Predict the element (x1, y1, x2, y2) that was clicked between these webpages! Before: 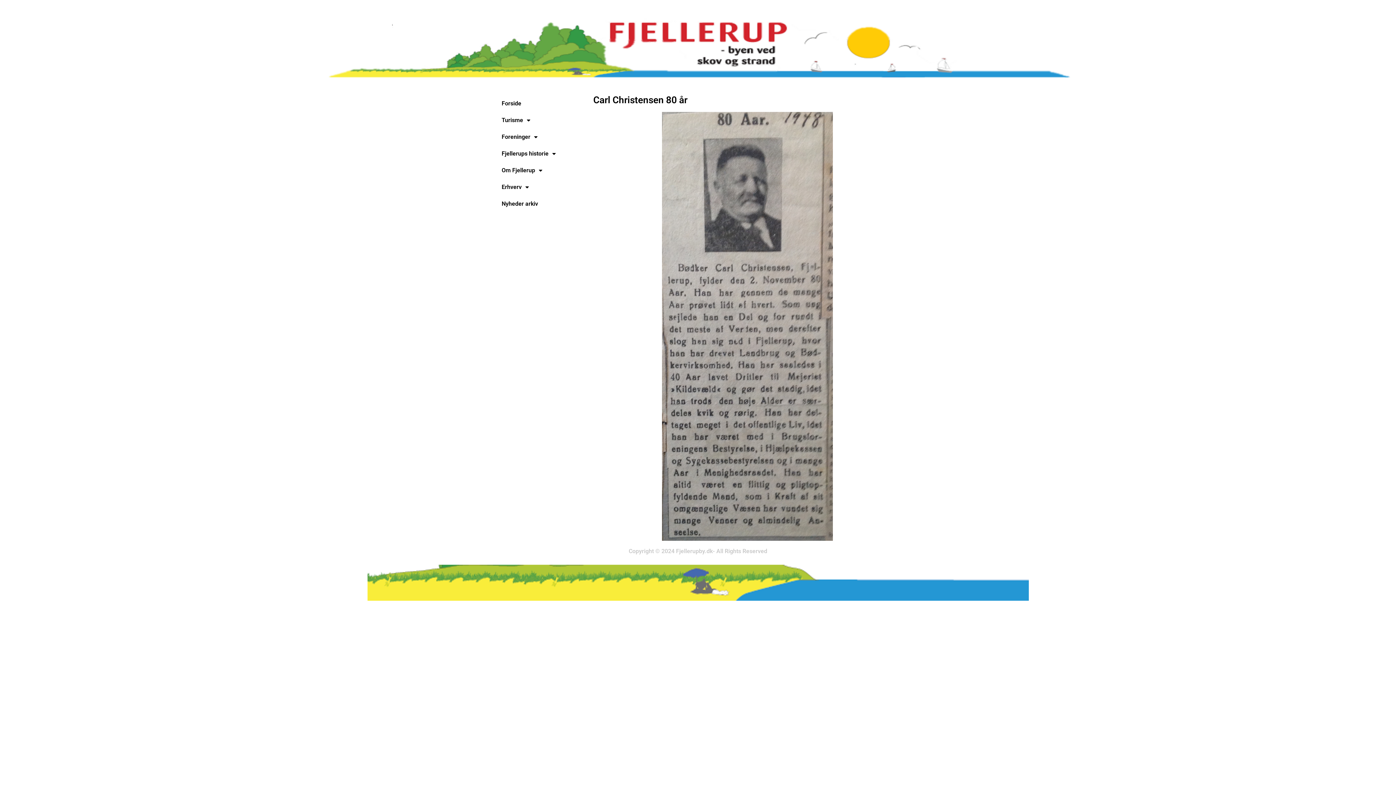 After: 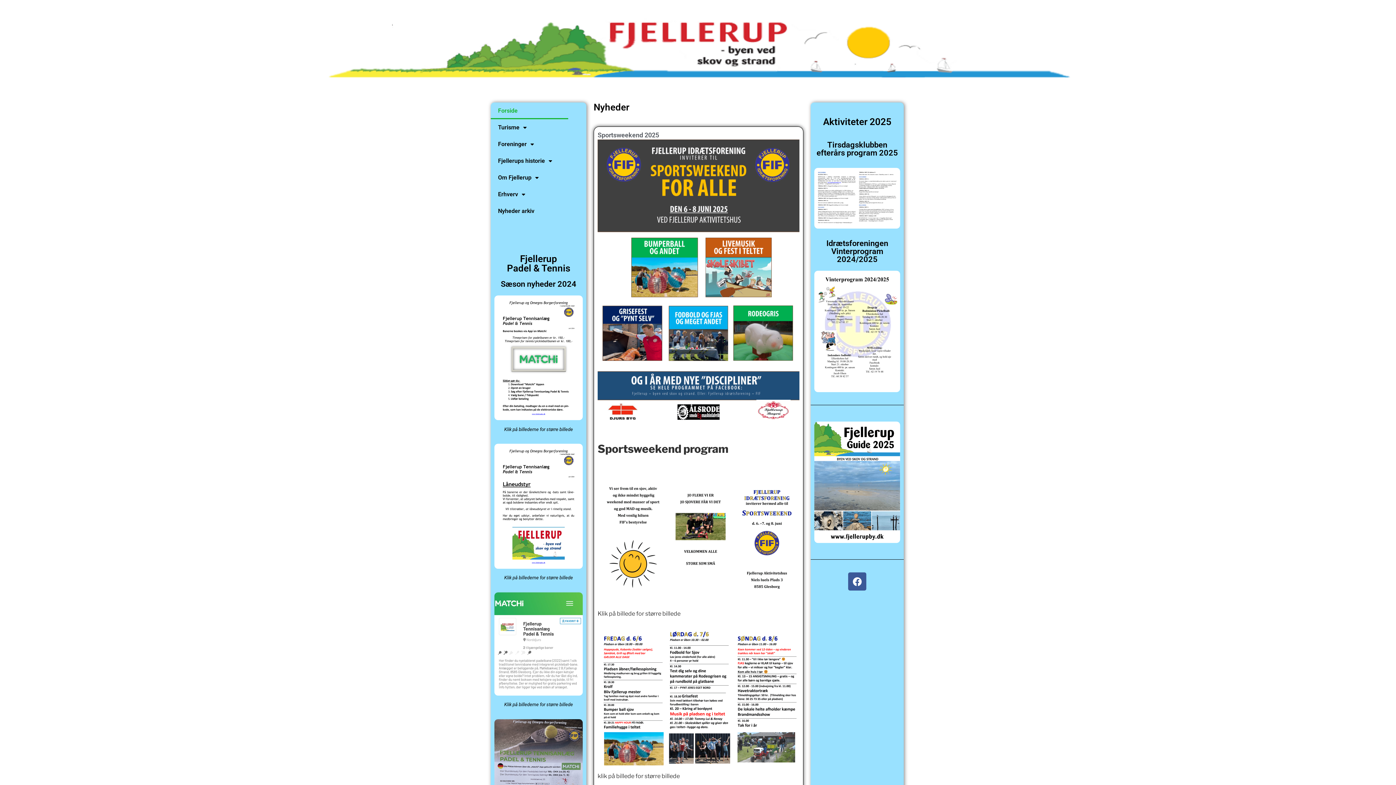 Action: bbox: (494, 95, 567, 111) label: Forside